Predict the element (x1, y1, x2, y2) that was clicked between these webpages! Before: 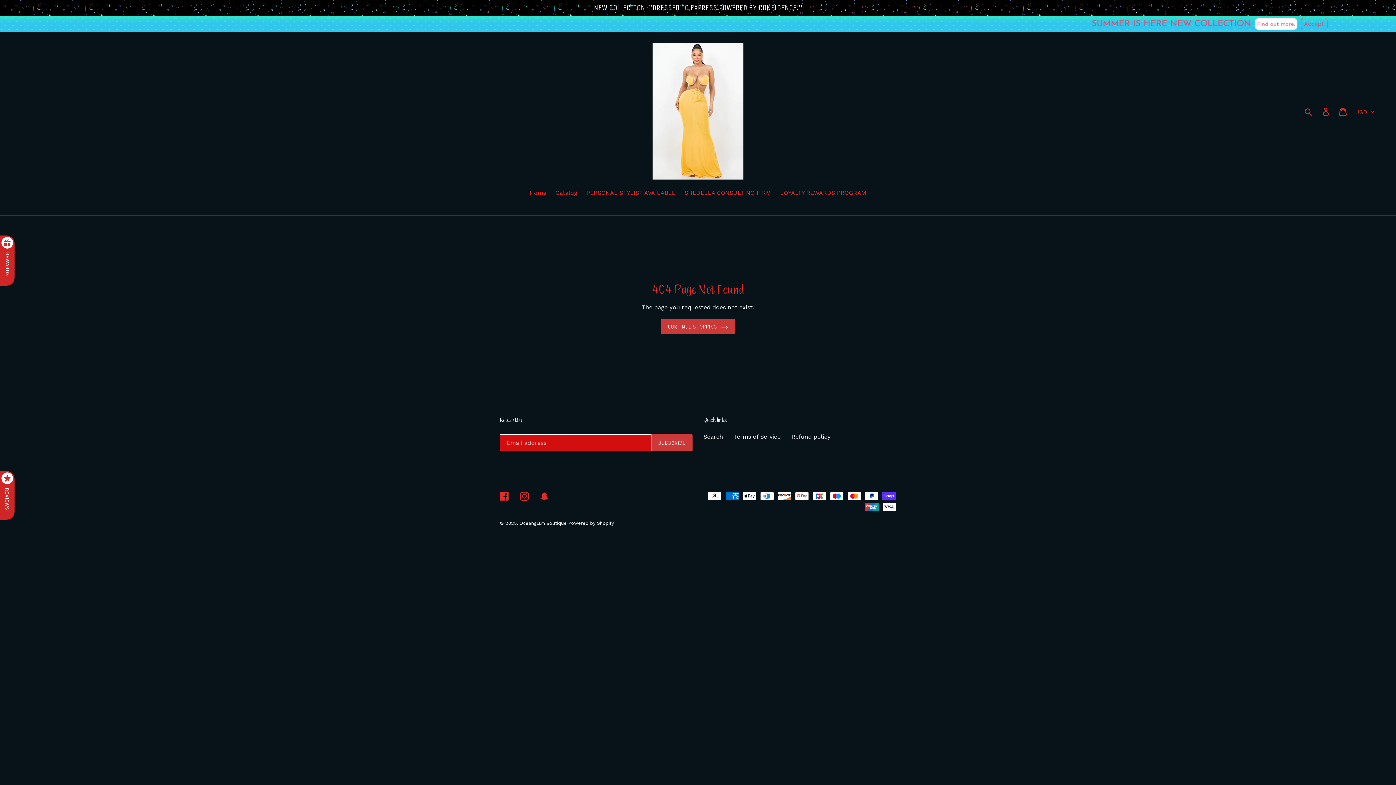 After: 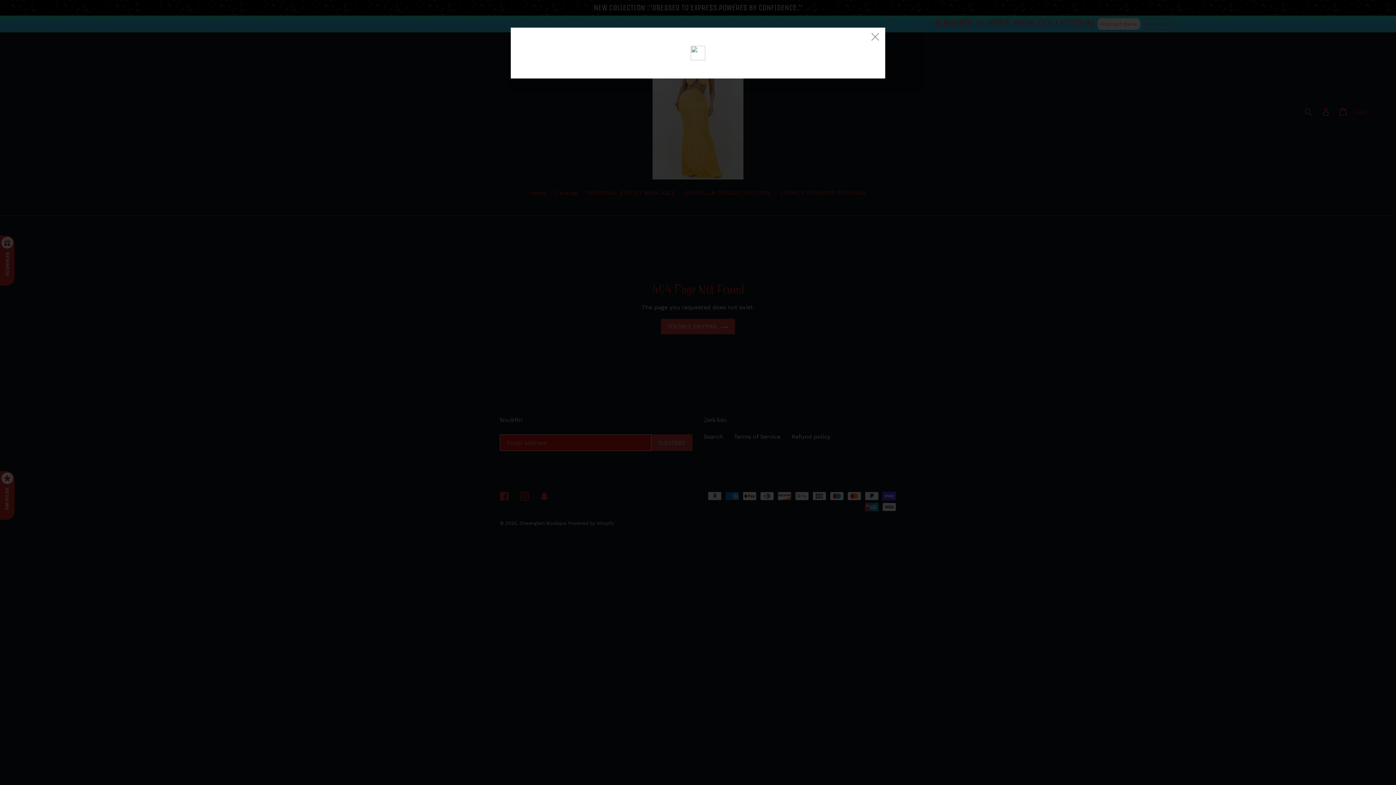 Action: bbox: (0, 471, 14, 485) label: REVIEWS